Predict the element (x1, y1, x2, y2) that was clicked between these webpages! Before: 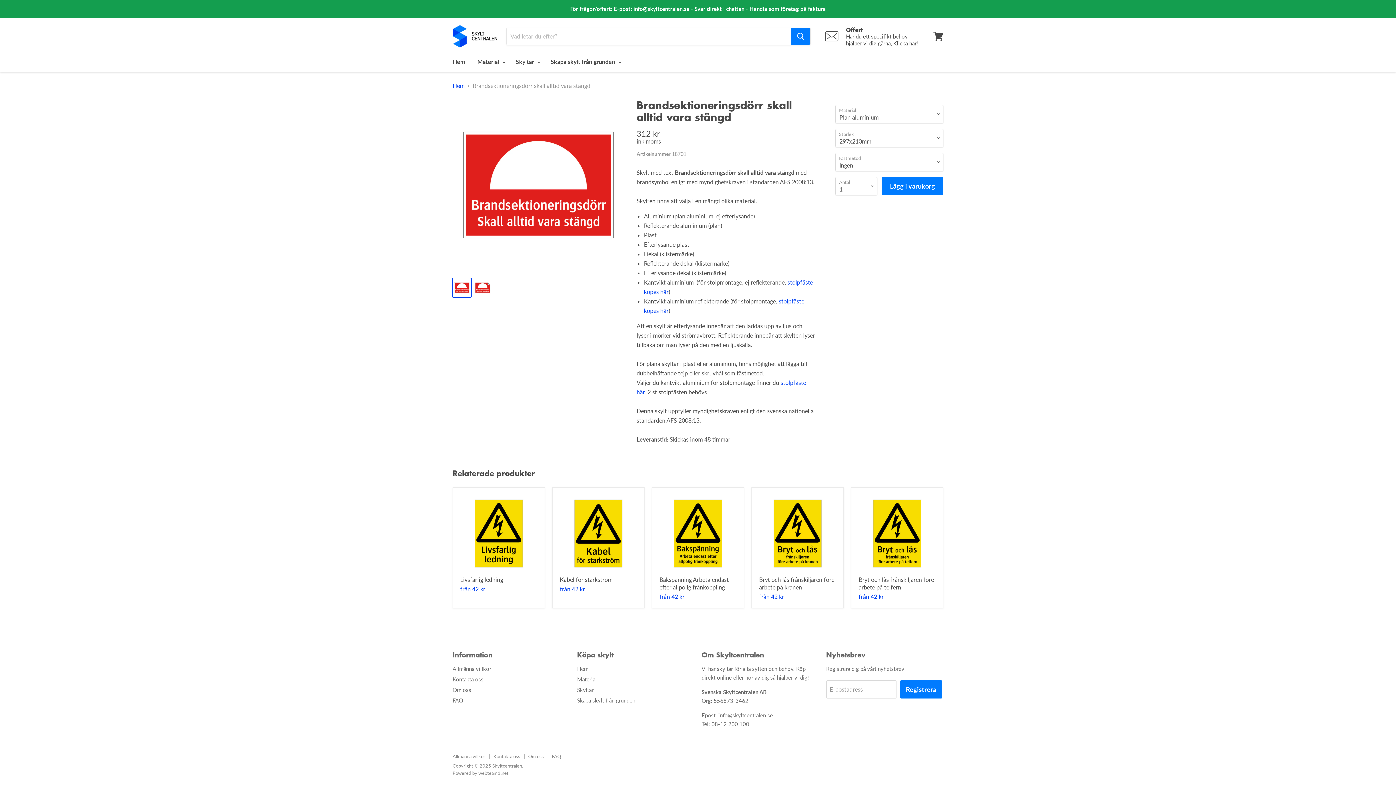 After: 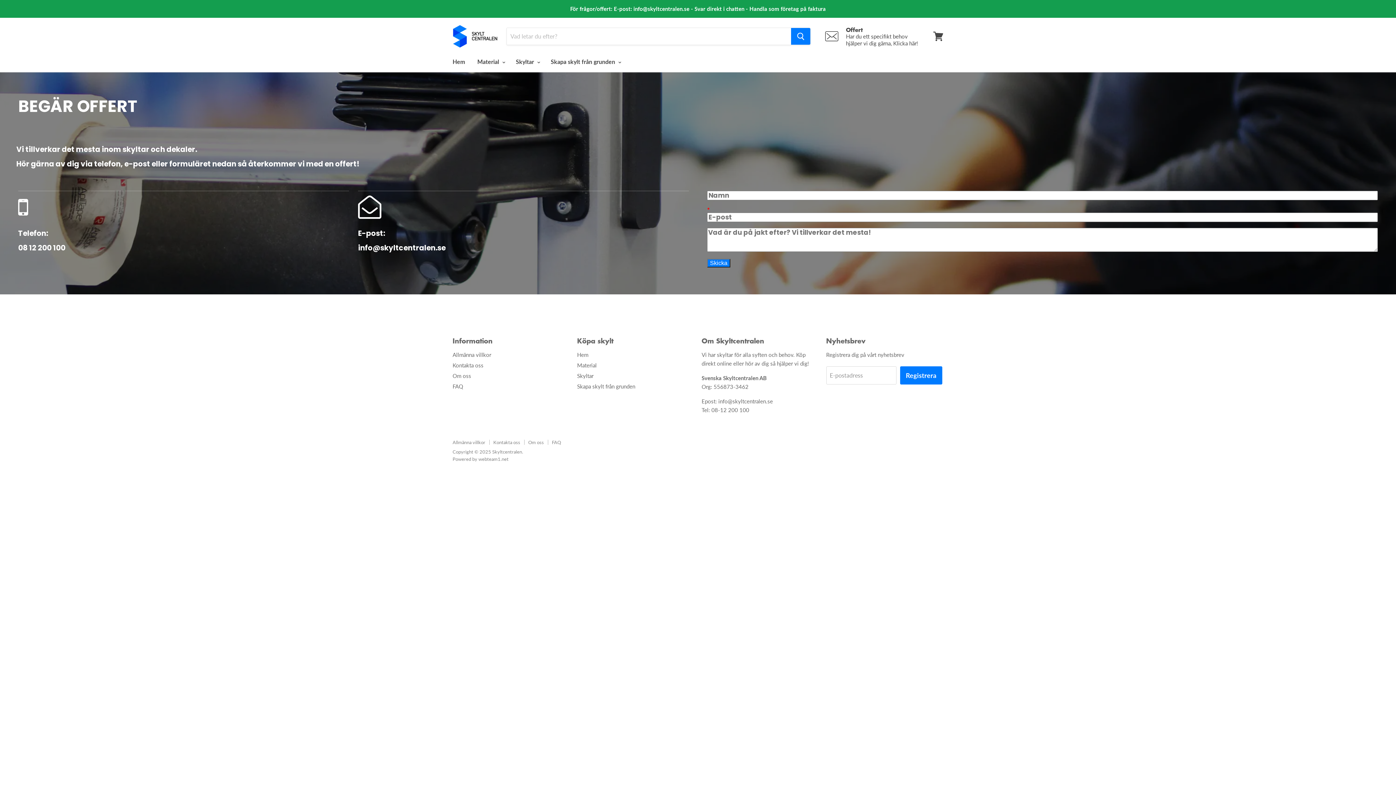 Action: bbox: (0, 0, 1396, 17) label: För frågor/offert: E-post: info@skyltcentralen.se - Svar direkt i chatten - Handla som företag på faktura